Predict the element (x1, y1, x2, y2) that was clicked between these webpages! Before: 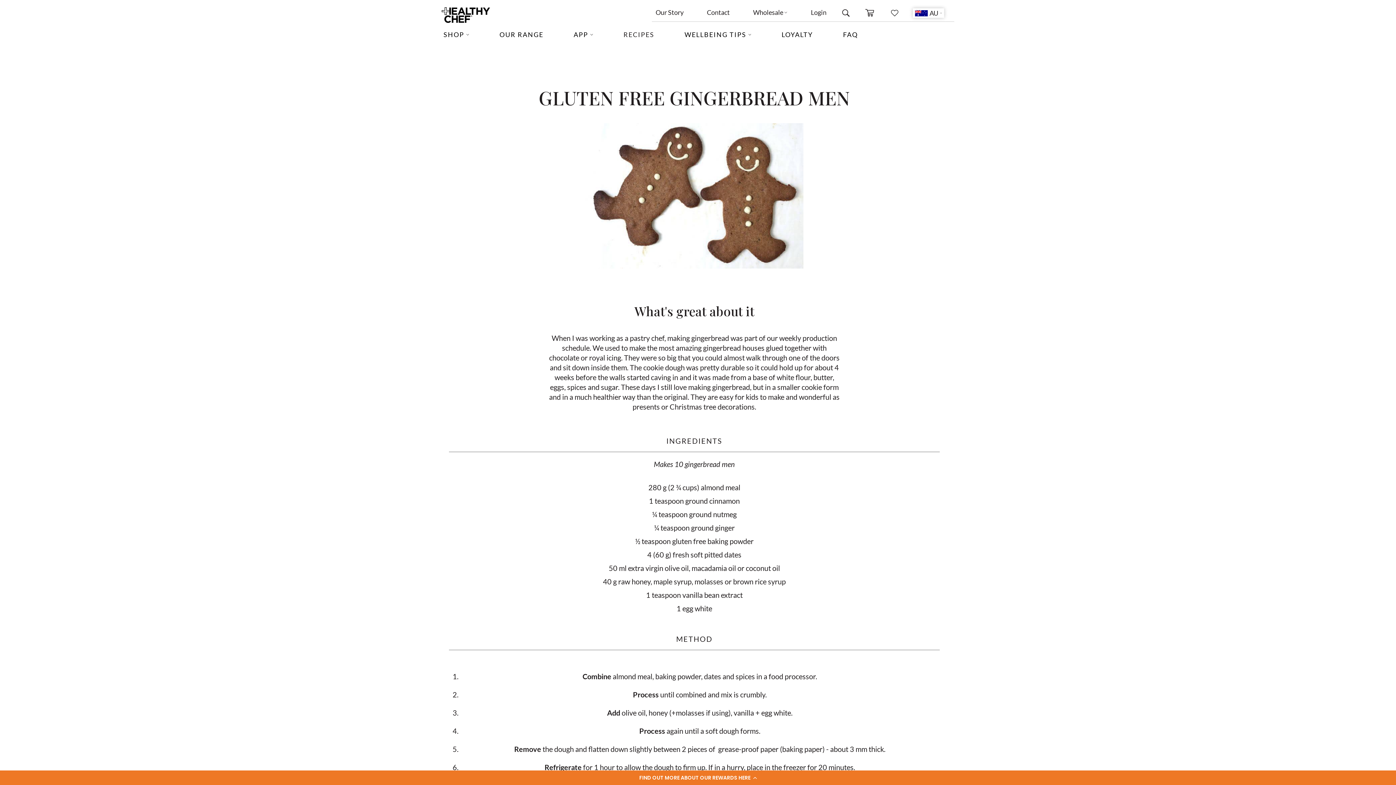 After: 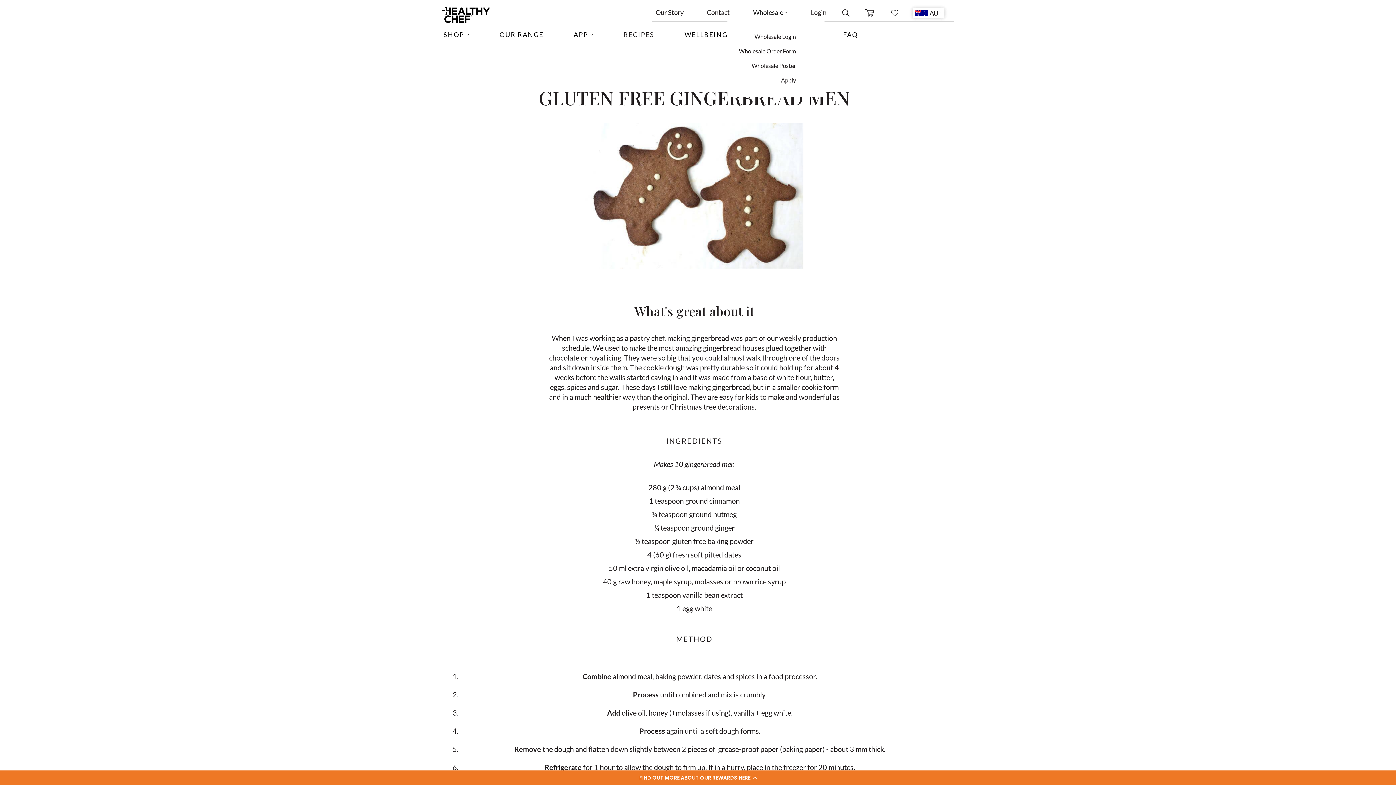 Action: bbox: (753, 8, 787, 16) label: Wholesale 